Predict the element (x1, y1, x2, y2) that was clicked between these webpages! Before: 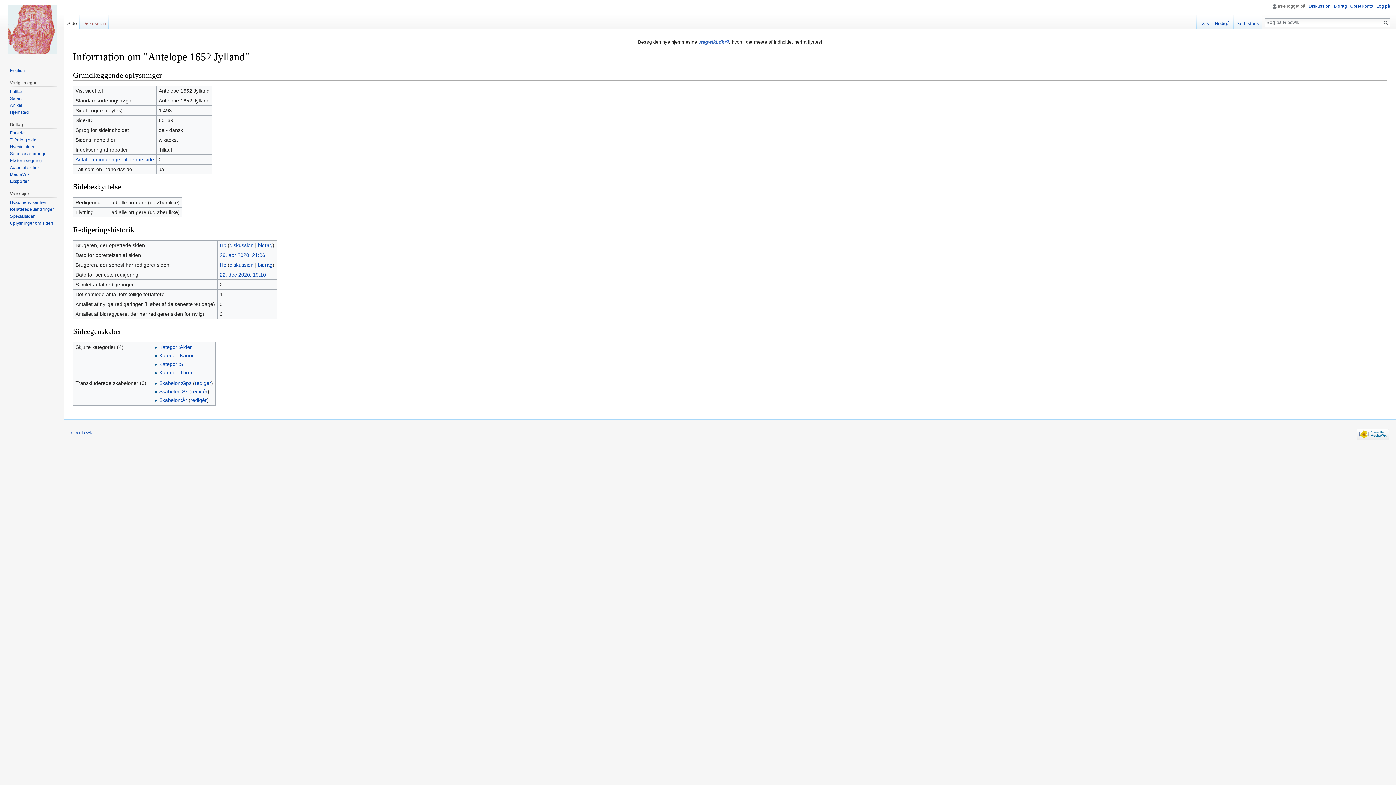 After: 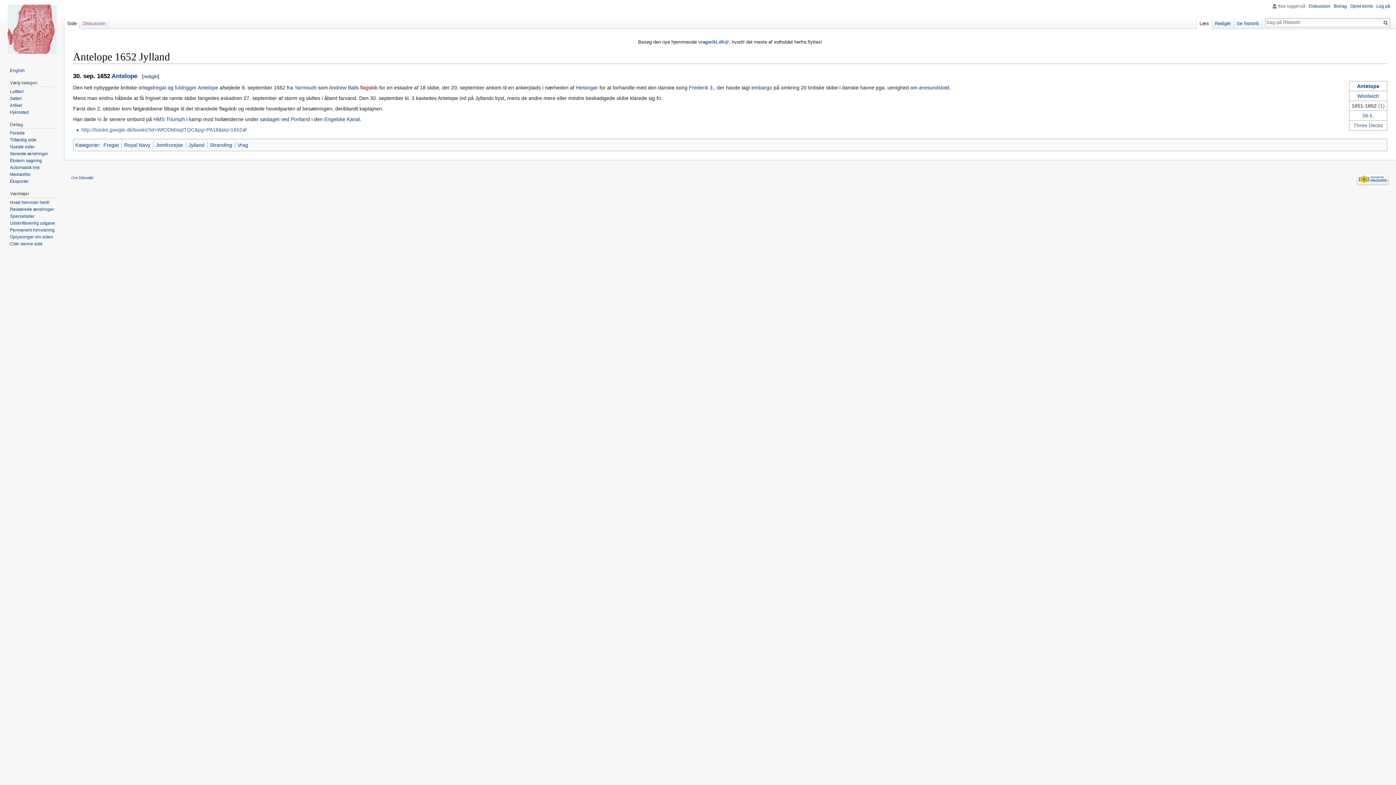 Action: bbox: (1196, 14, 1212, 29) label: Læs